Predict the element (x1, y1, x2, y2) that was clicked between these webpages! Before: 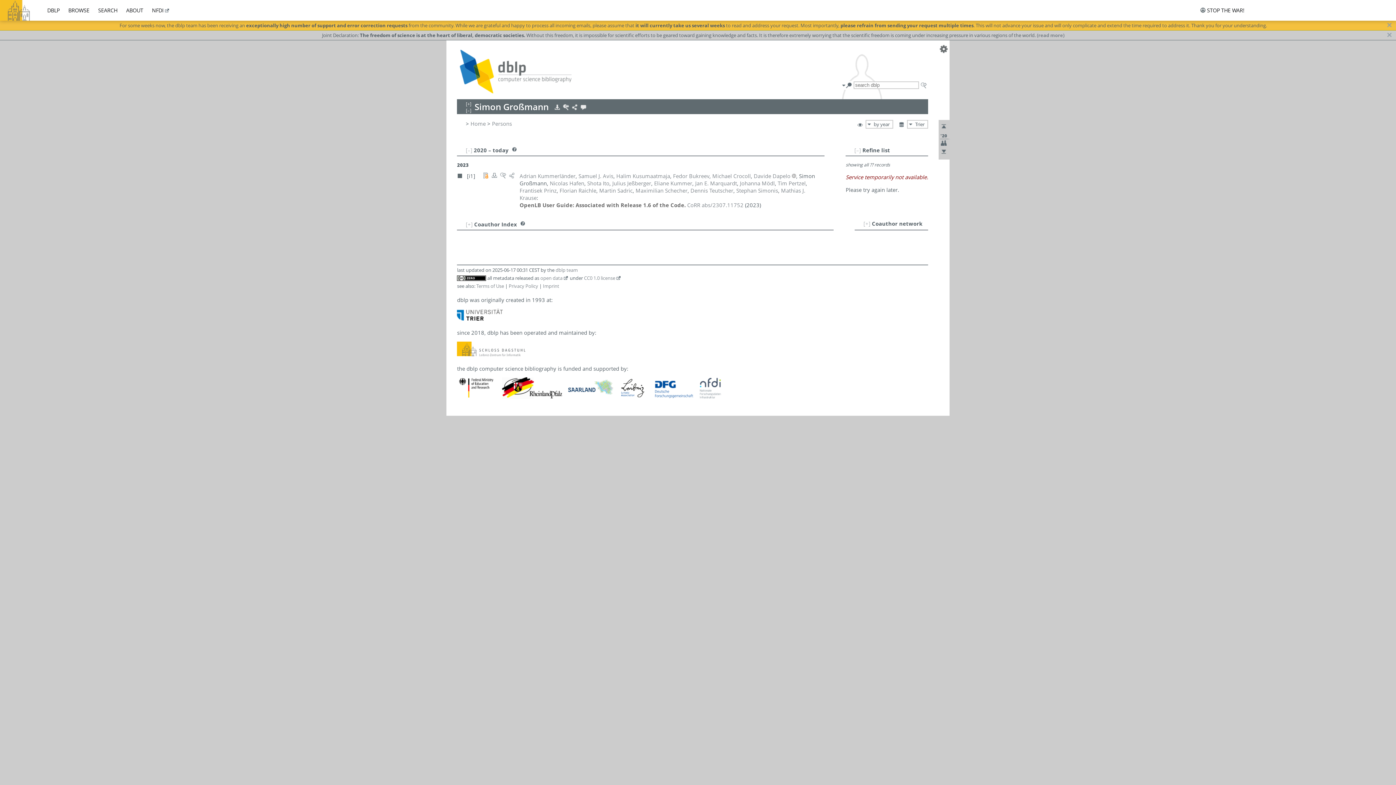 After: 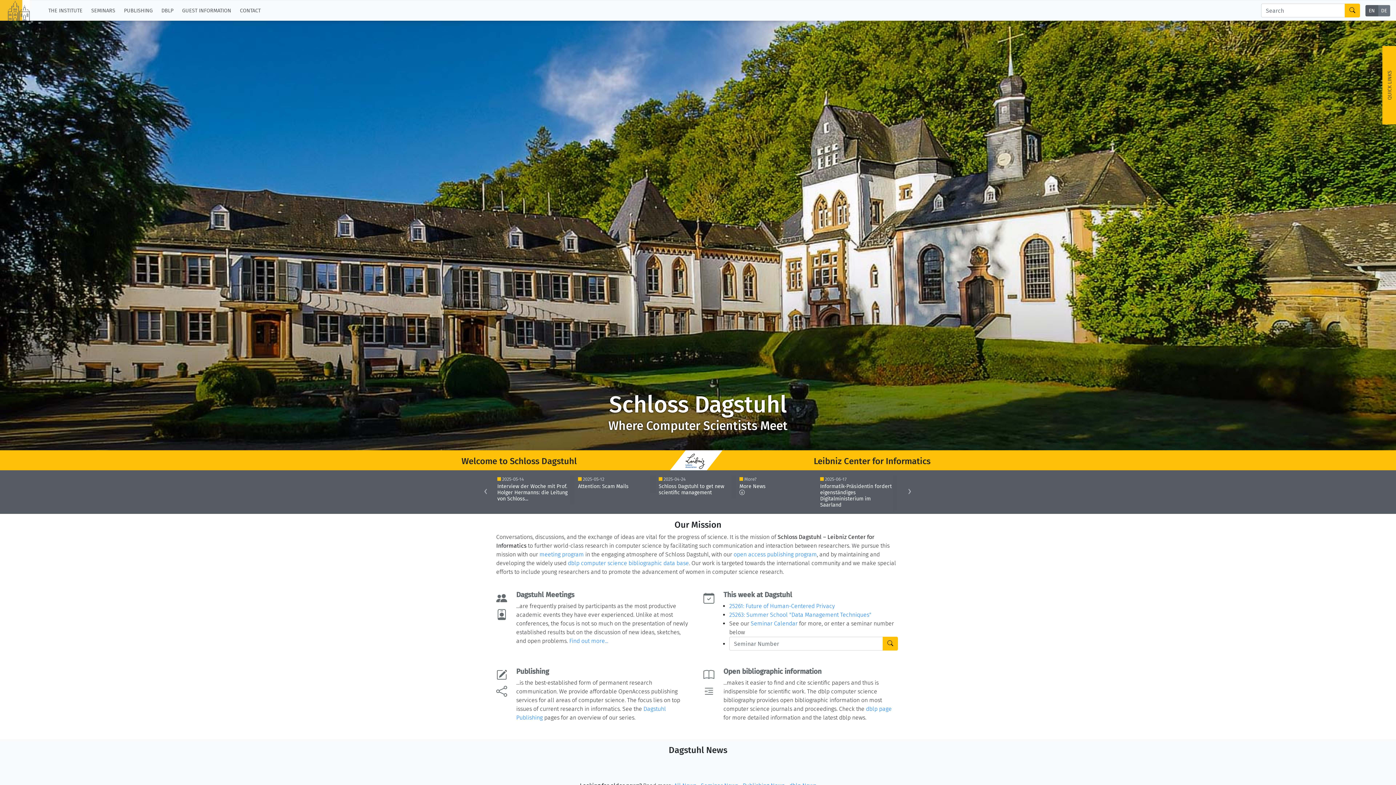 Action: bbox: (457, 350, 525, 357)